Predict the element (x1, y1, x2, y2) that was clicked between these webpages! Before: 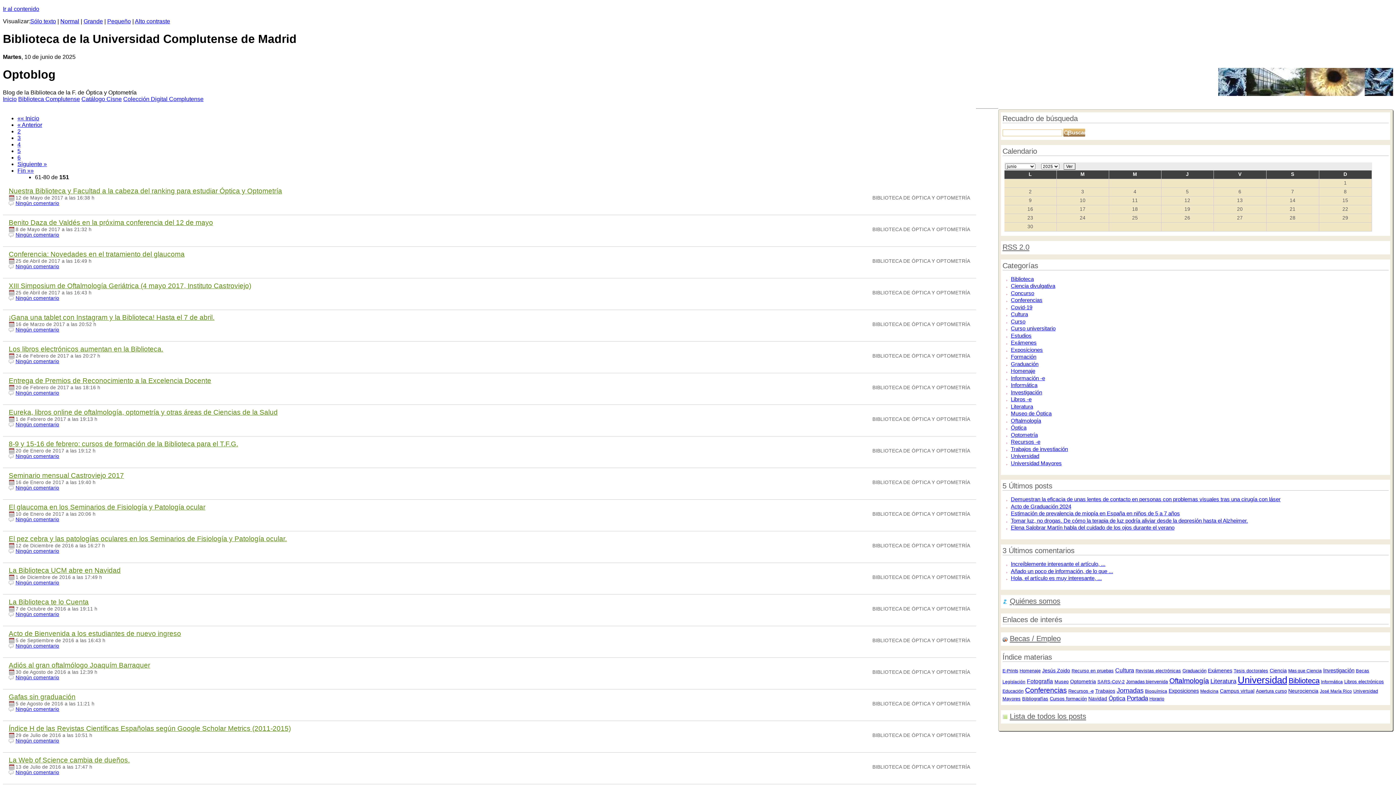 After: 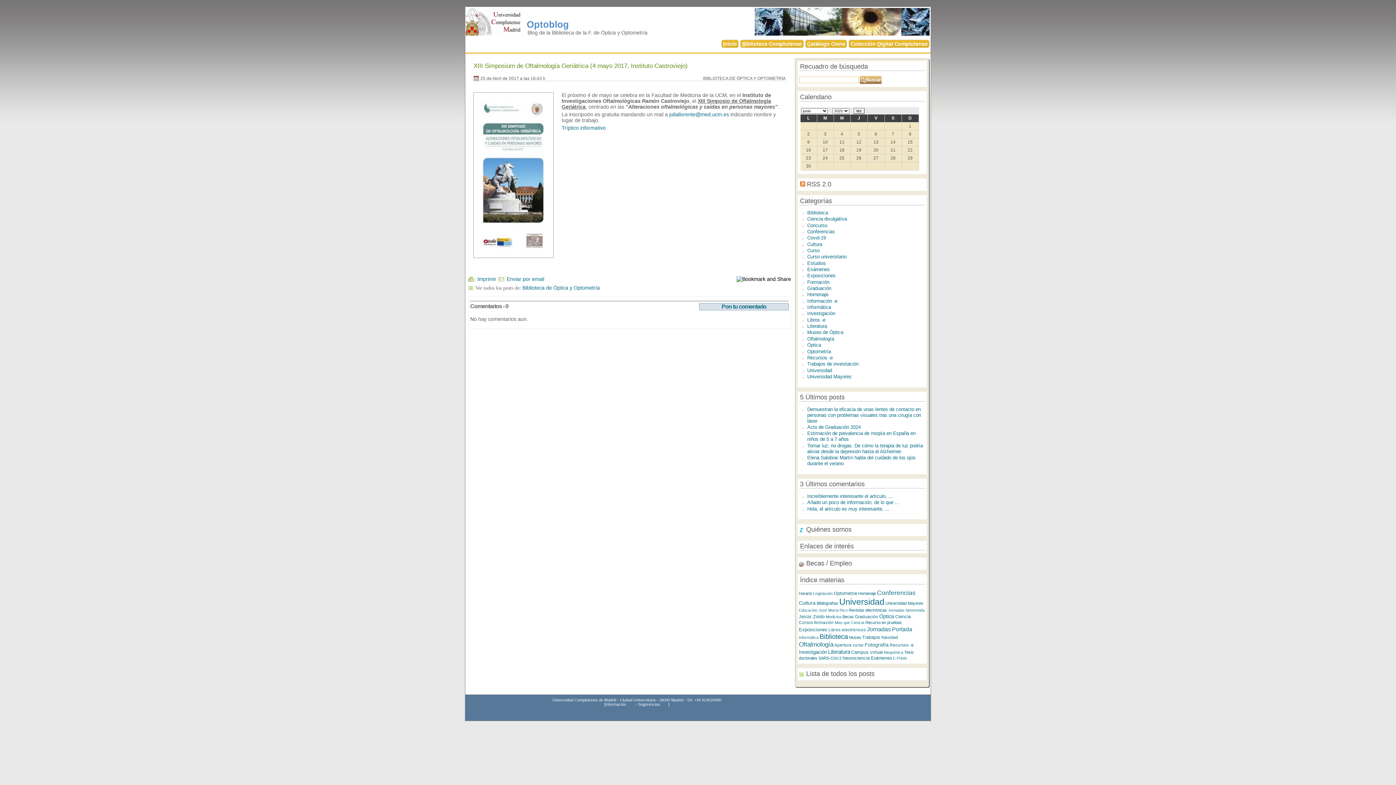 Action: bbox: (8, 282, 251, 289) label: XIII Simposium de Oftalmología Geriátrica (4 mayo 2017, Instituto Castroviejo)